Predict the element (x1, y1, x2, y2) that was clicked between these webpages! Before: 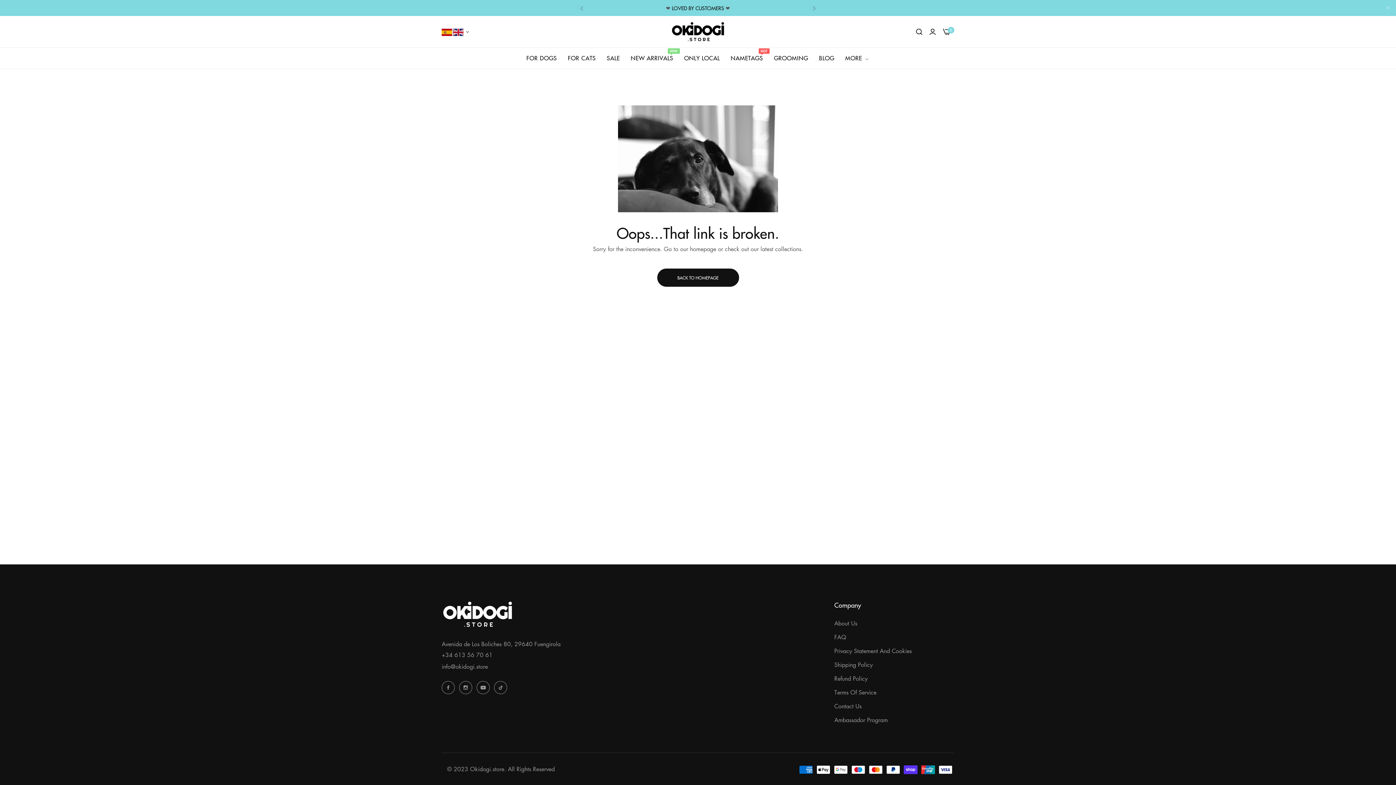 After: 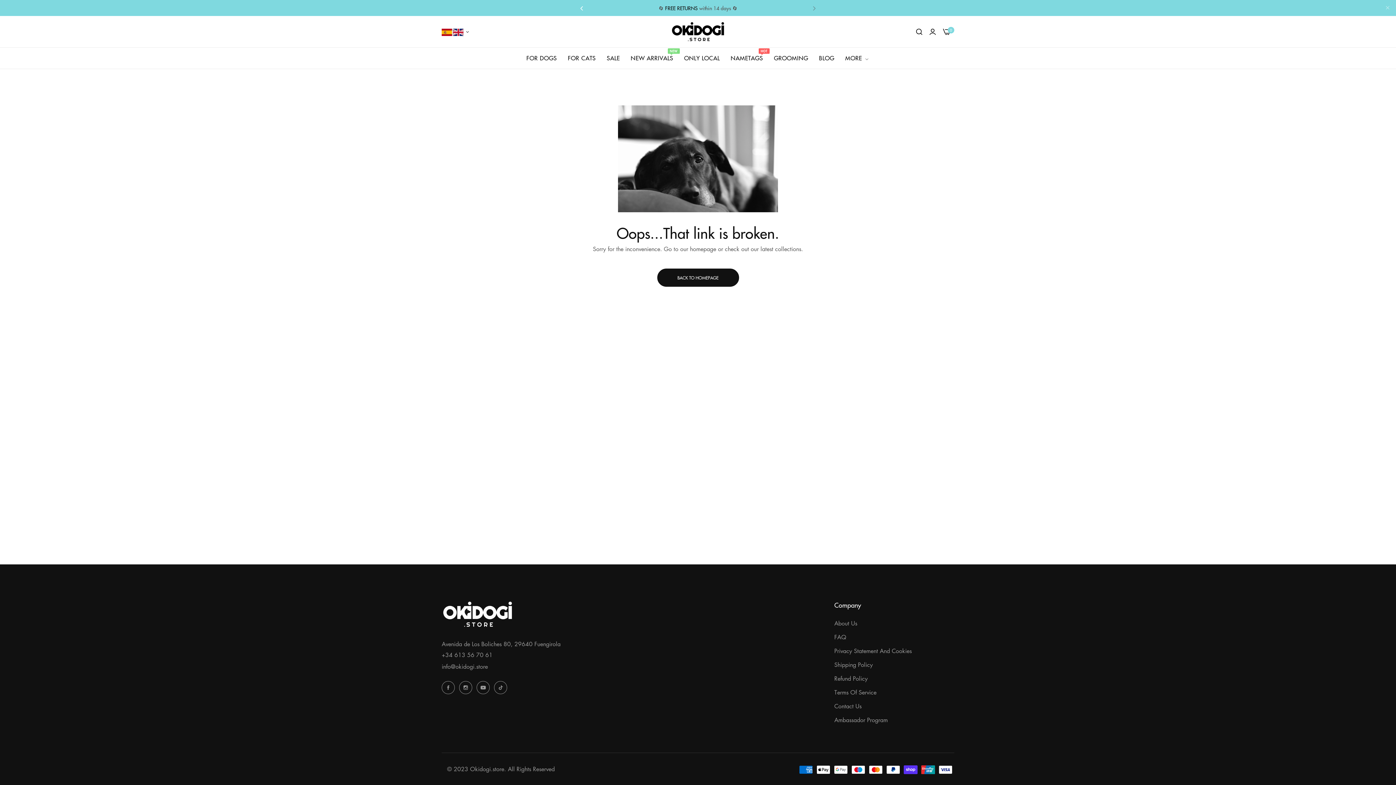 Action: bbox: (576, 3, 587, 12) label: Previous slide